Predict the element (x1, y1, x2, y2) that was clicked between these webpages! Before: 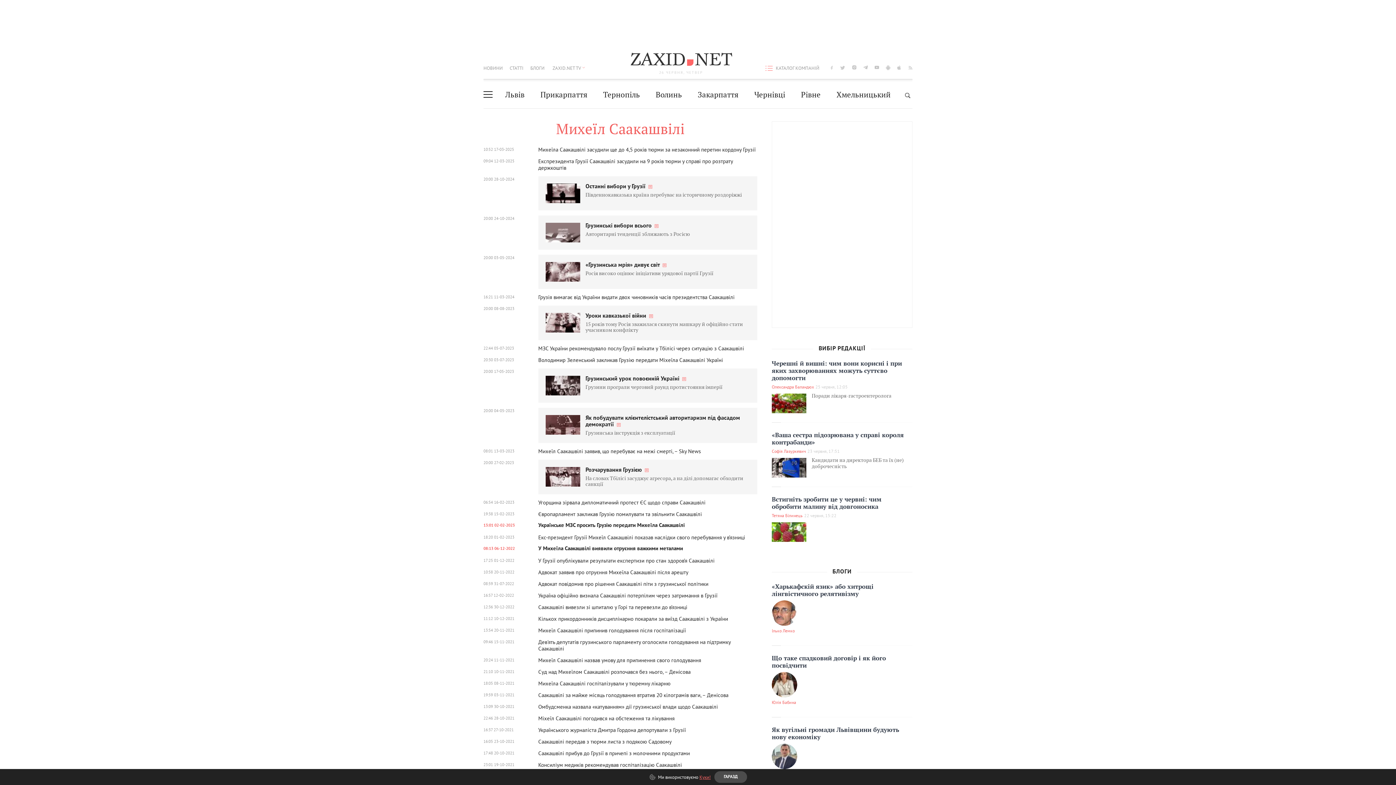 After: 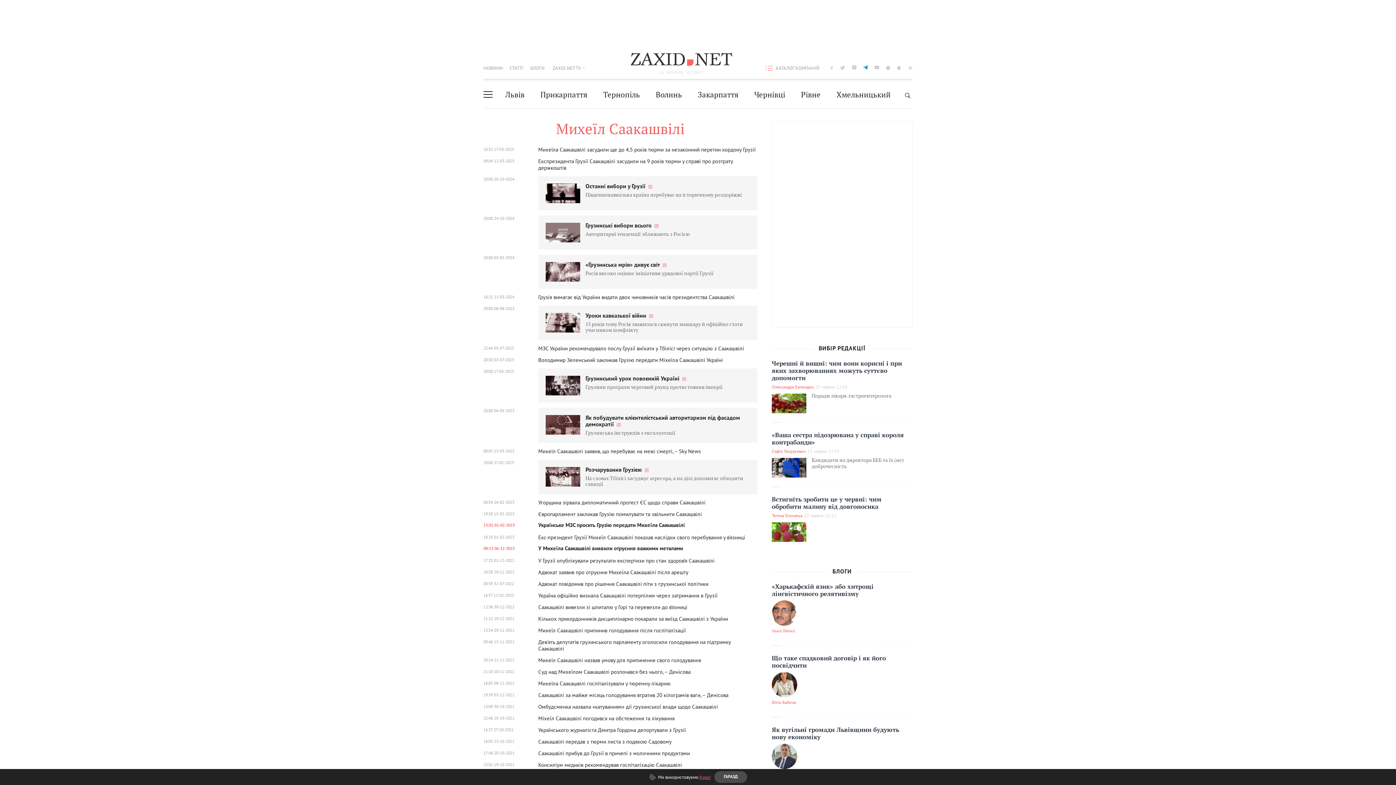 Action: label: telegram bbox: (863, 64, 868, 70)